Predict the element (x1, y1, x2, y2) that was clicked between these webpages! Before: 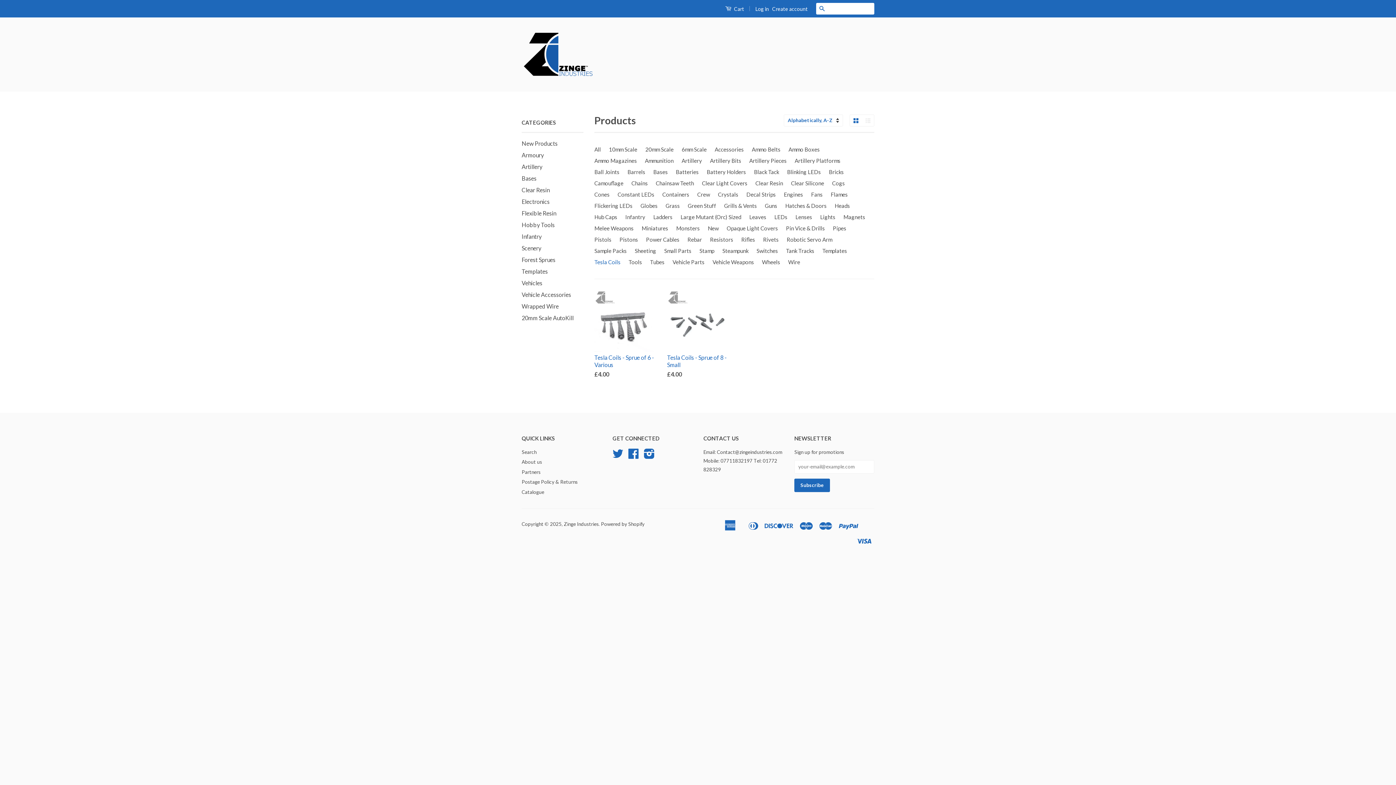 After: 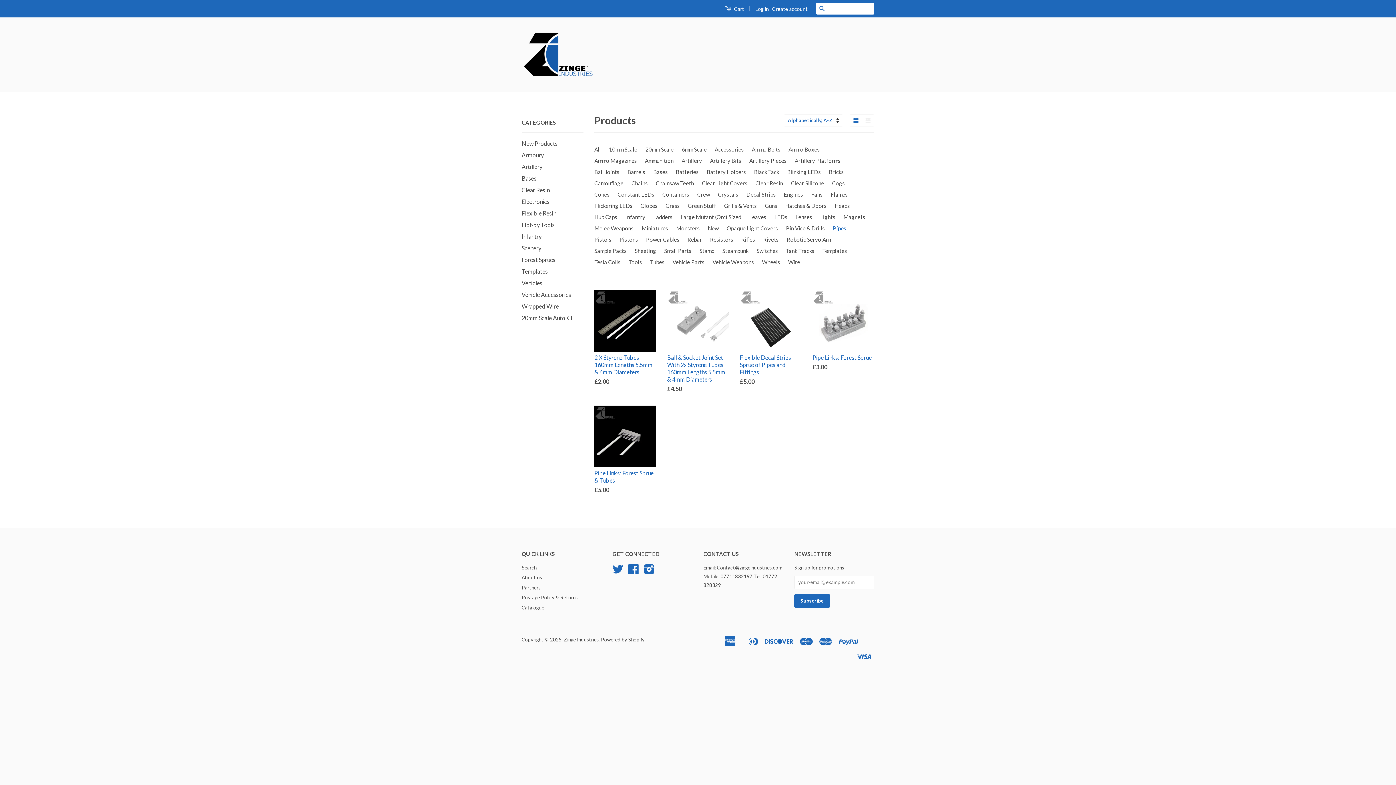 Action: label: Pipes bbox: (833, 222, 849, 234)